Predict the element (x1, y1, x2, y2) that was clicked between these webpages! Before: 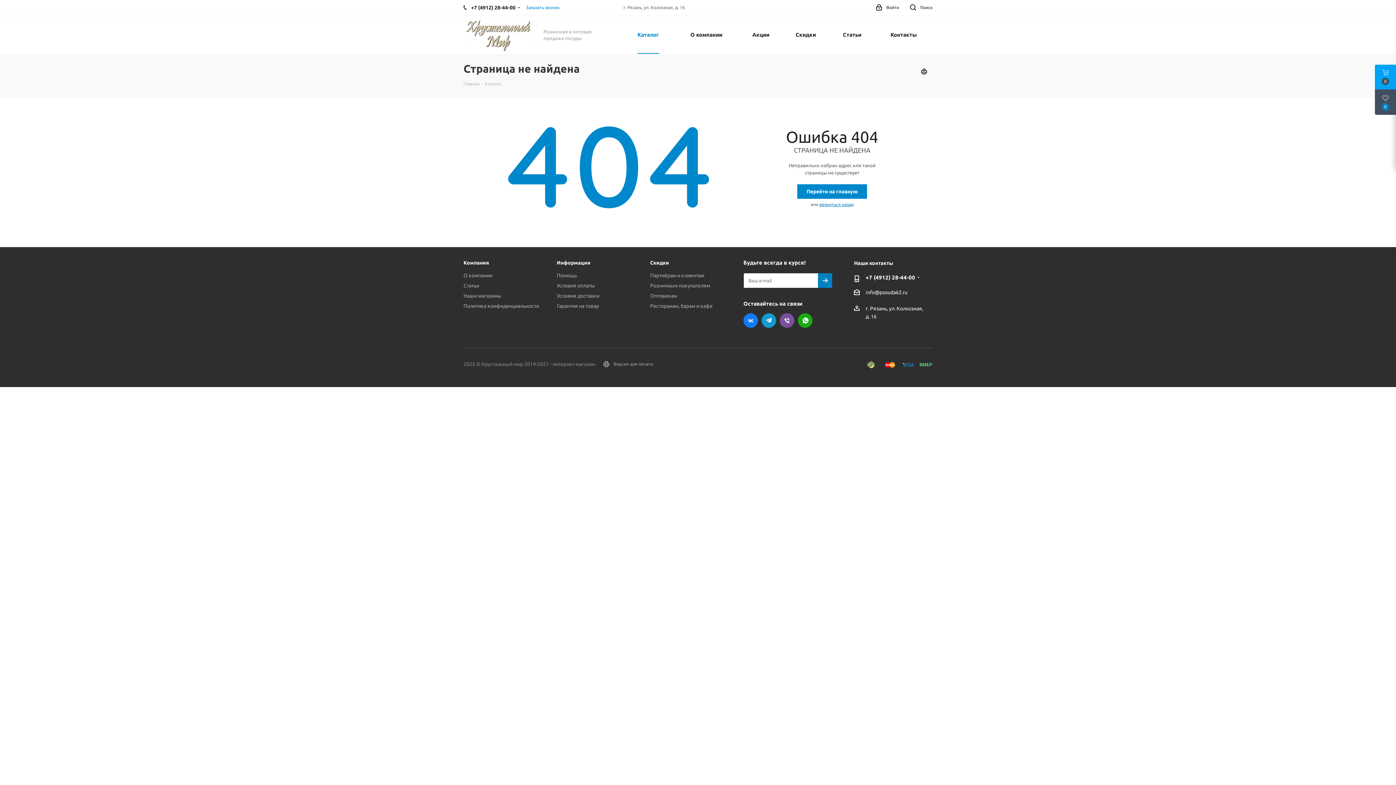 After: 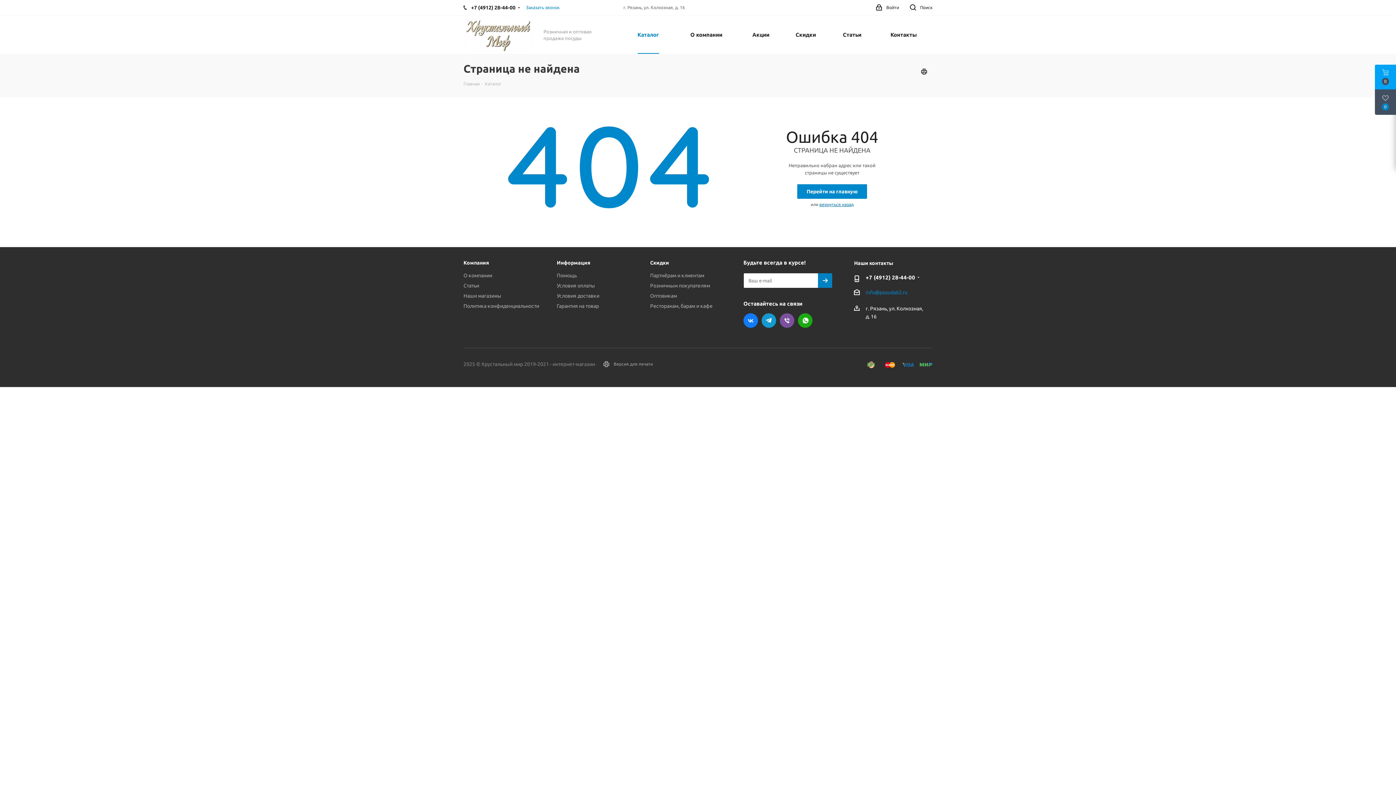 Action: bbox: (865, 289, 907, 295) label: info@posuda62.ru